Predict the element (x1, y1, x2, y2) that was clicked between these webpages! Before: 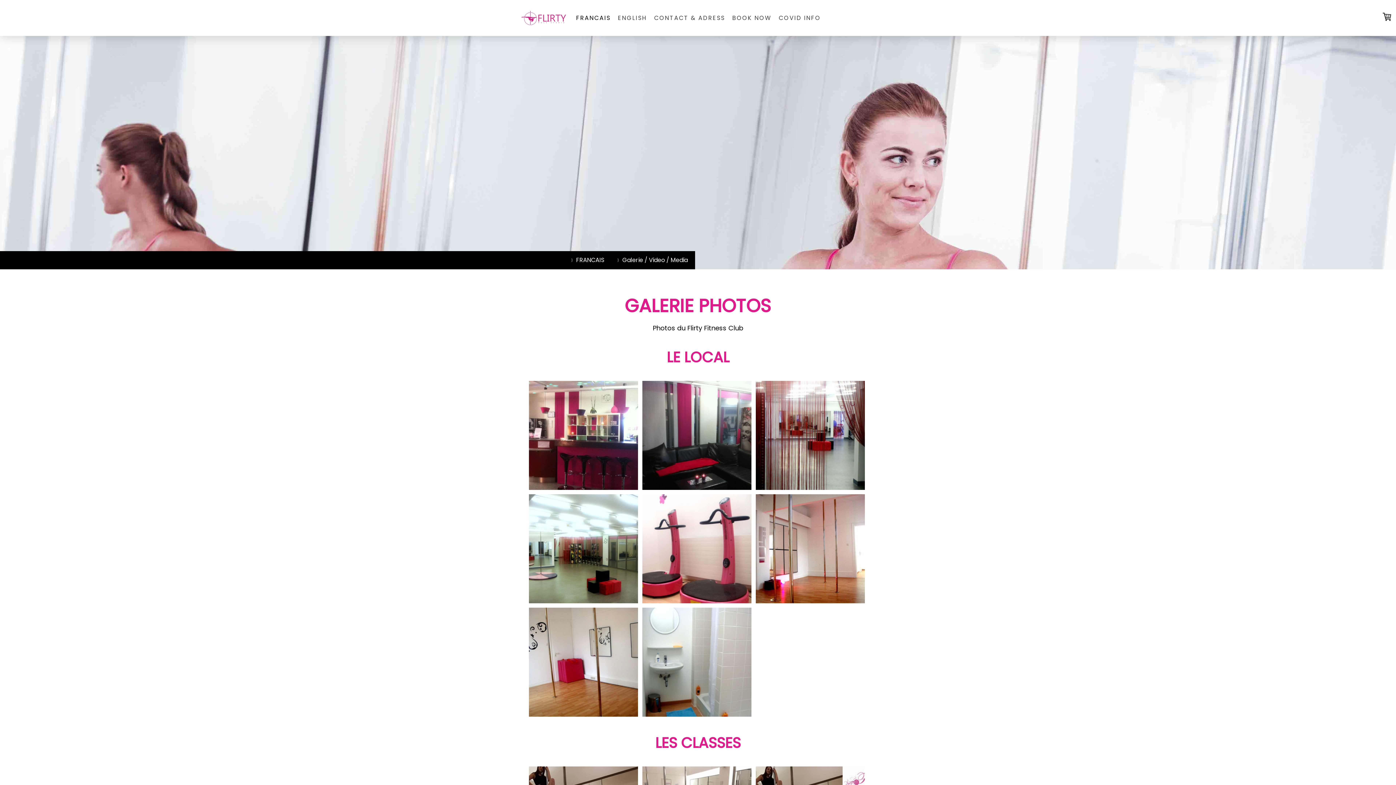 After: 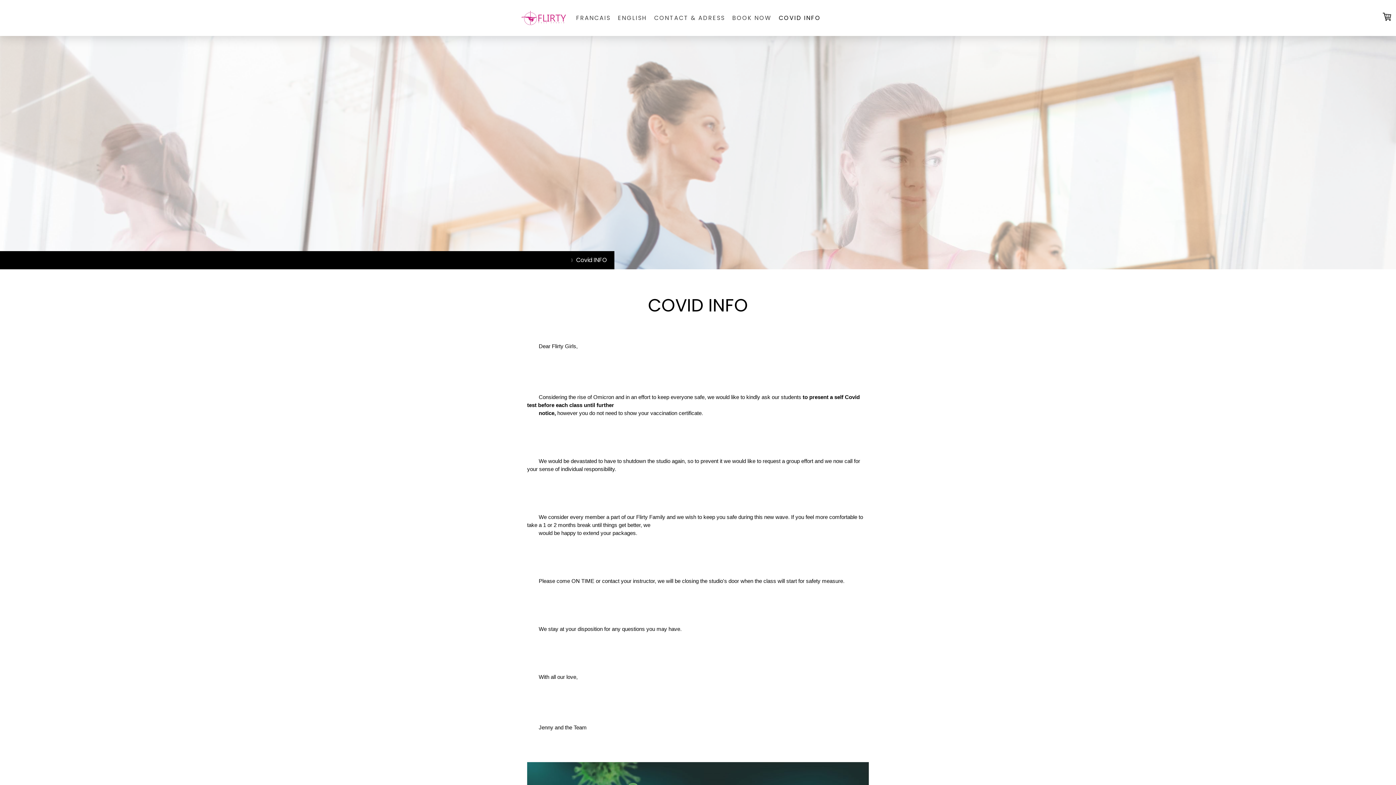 Action: label: COVID INFO bbox: (775, 10, 824, 26)